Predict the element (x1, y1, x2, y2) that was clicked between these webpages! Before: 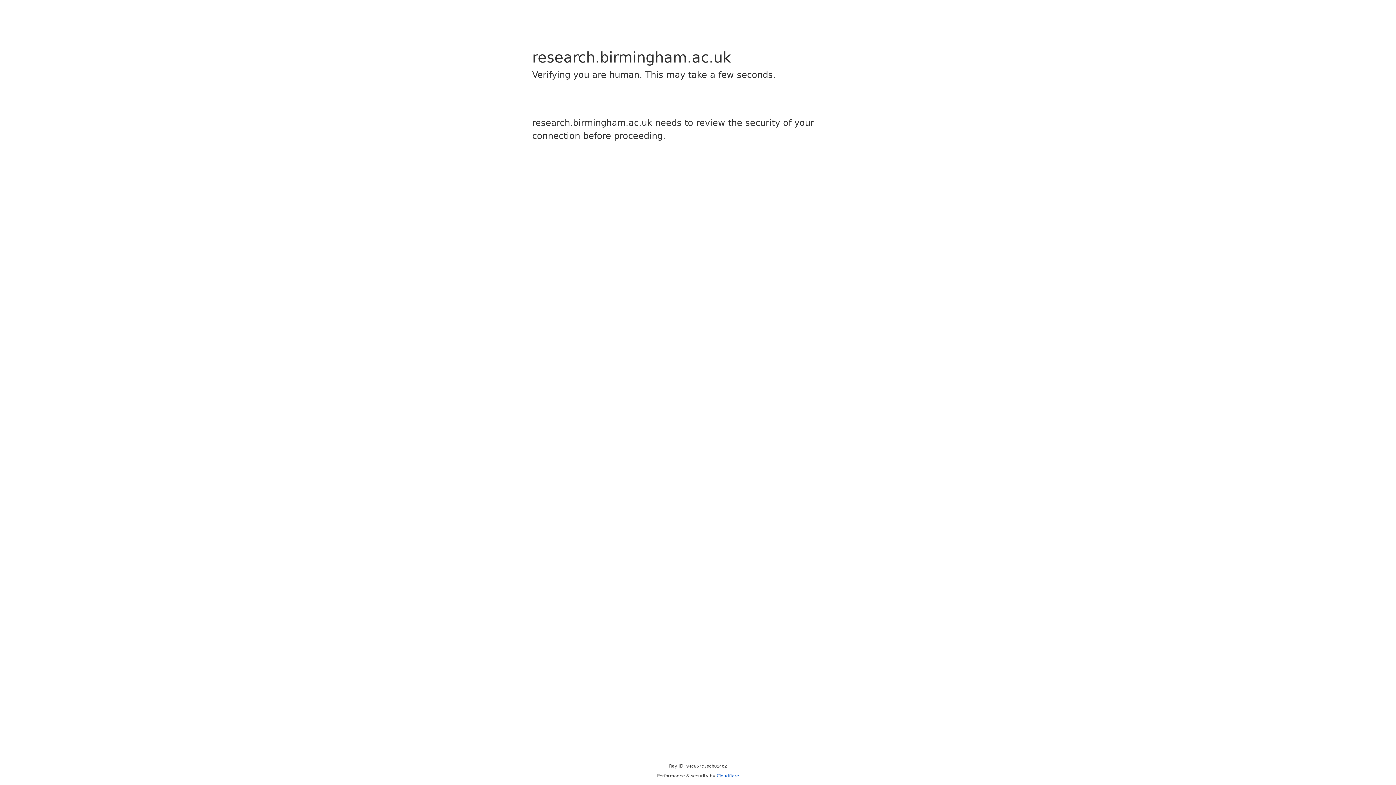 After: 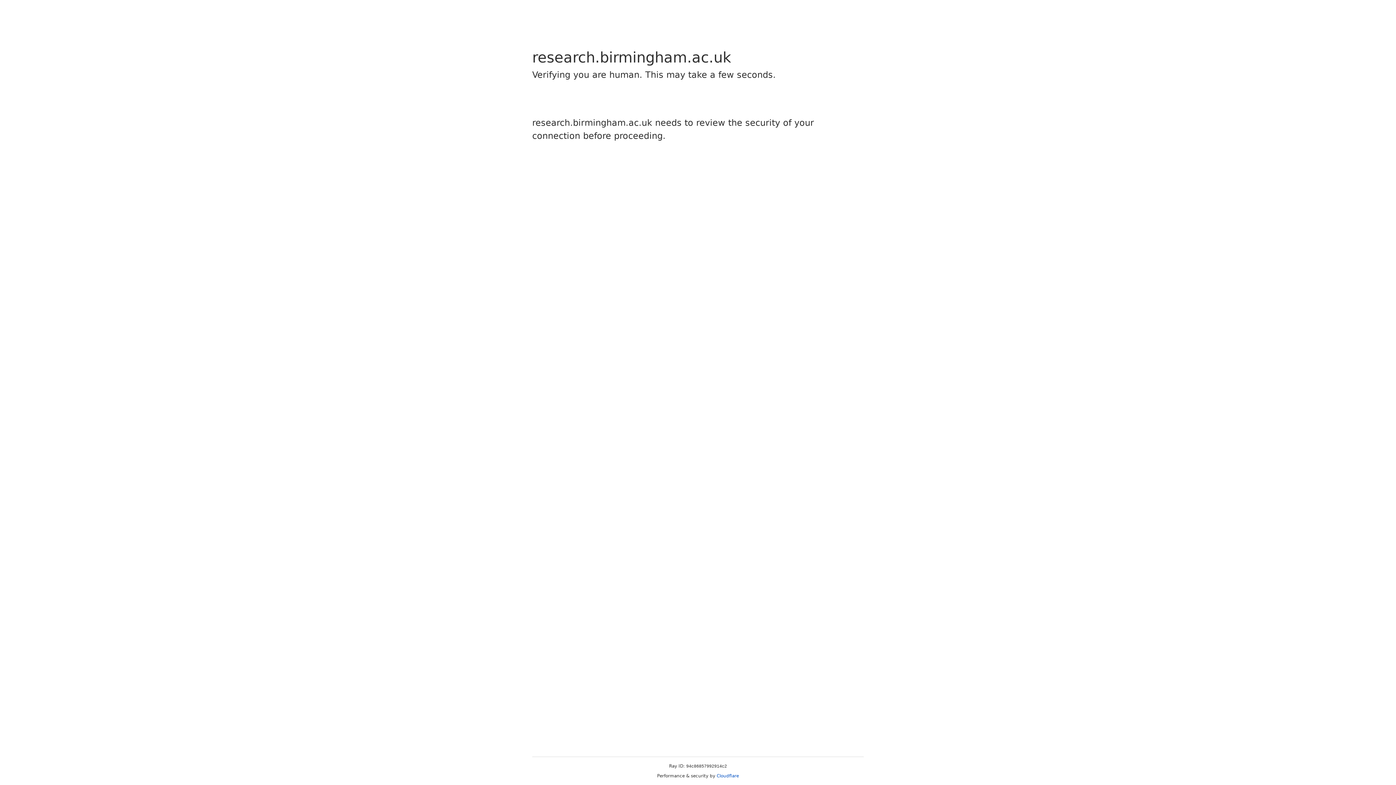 Action: label: Cloudflare bbox: (716, 773, 739, 778)